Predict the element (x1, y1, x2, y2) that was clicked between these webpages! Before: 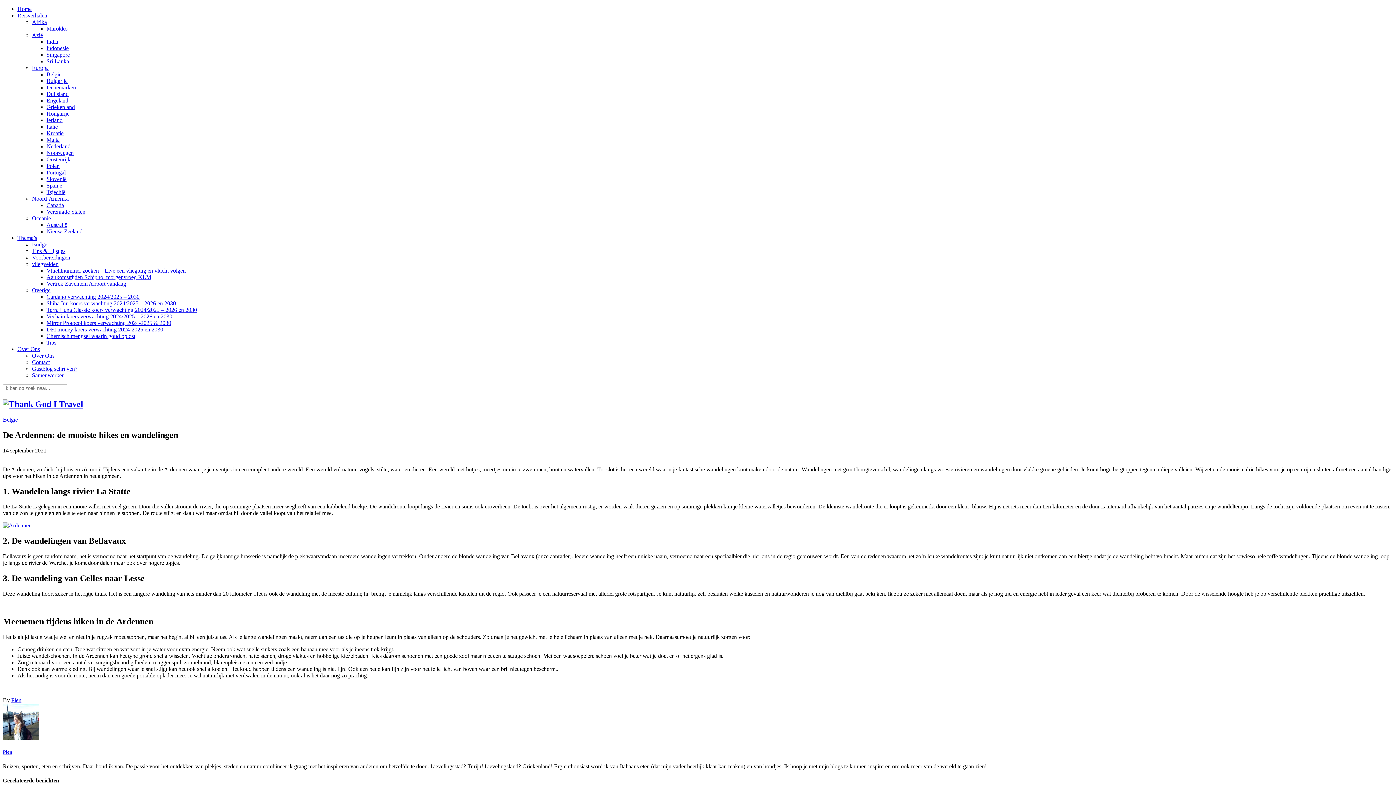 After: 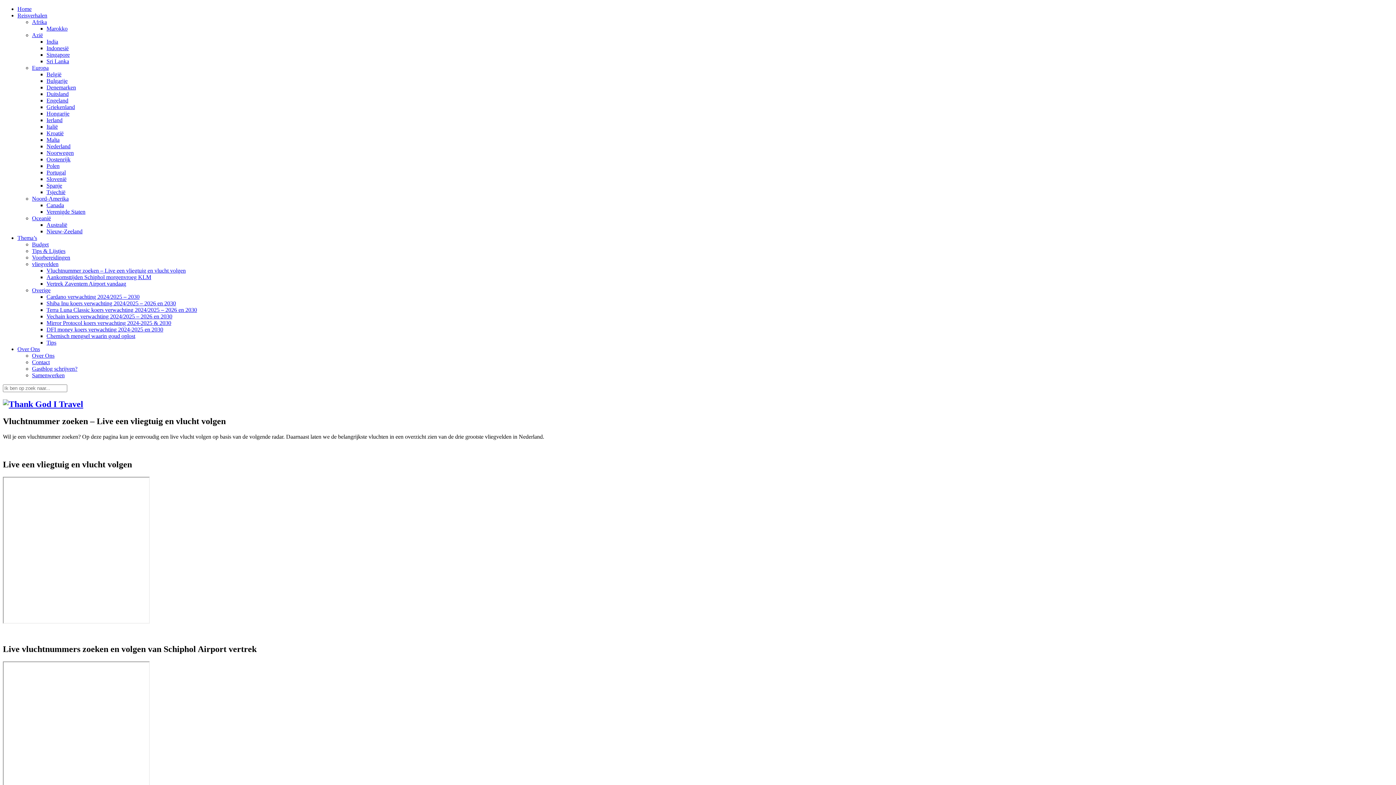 Action: bbox: (46, 267, 185, 273) label: Vluchtnummer zoeken – Live een vliegtuig en vlucht volgen